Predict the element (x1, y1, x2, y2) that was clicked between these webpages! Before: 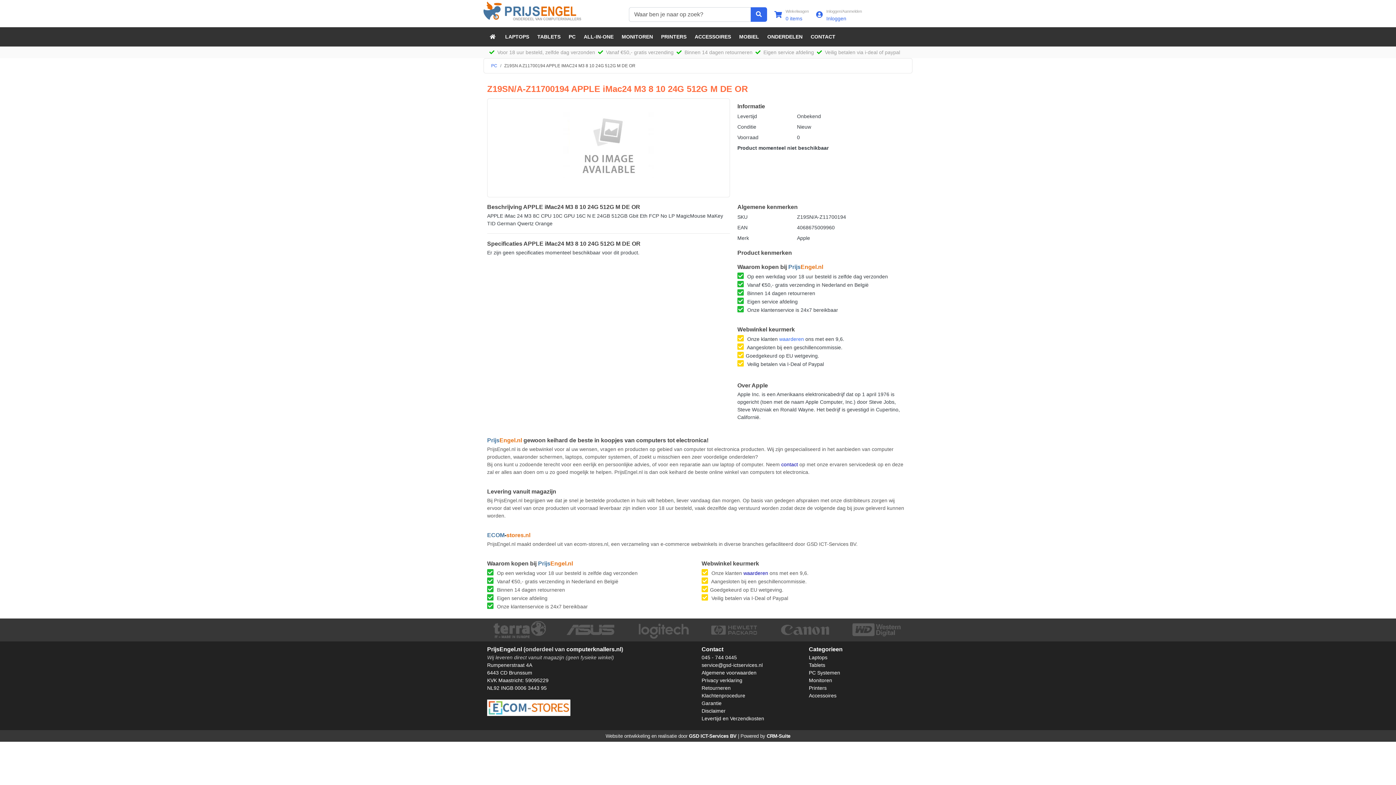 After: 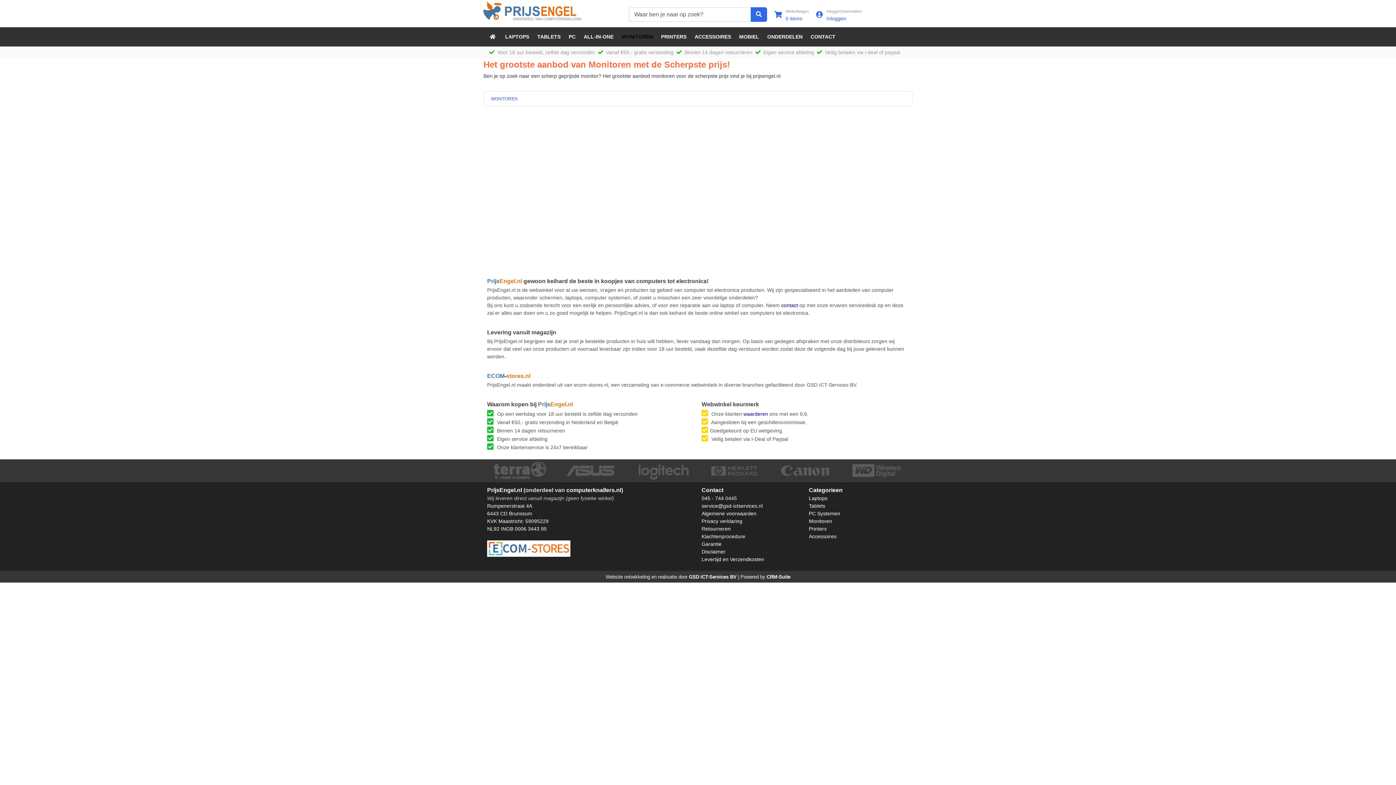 Action: bbox: (617, 30, 657, 43) label: MONITOREN